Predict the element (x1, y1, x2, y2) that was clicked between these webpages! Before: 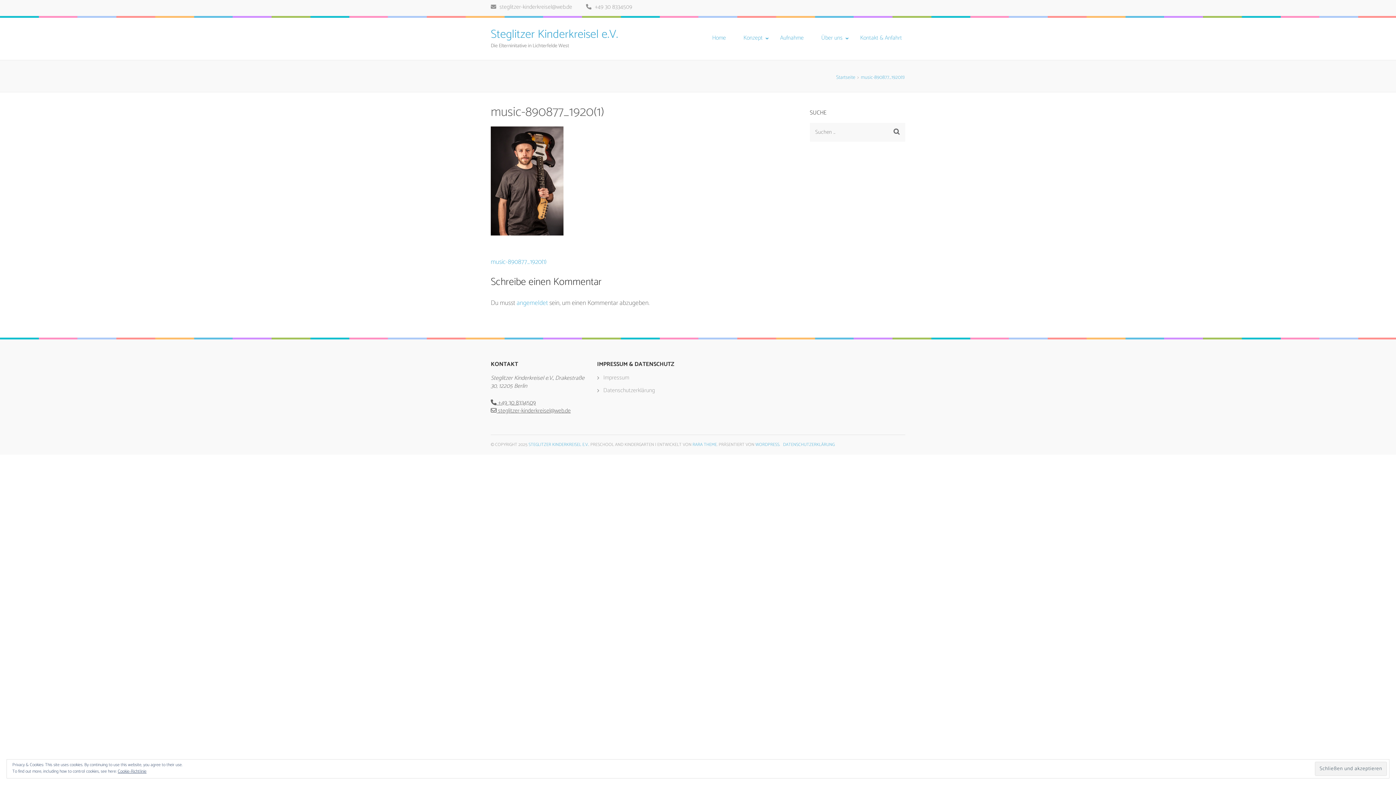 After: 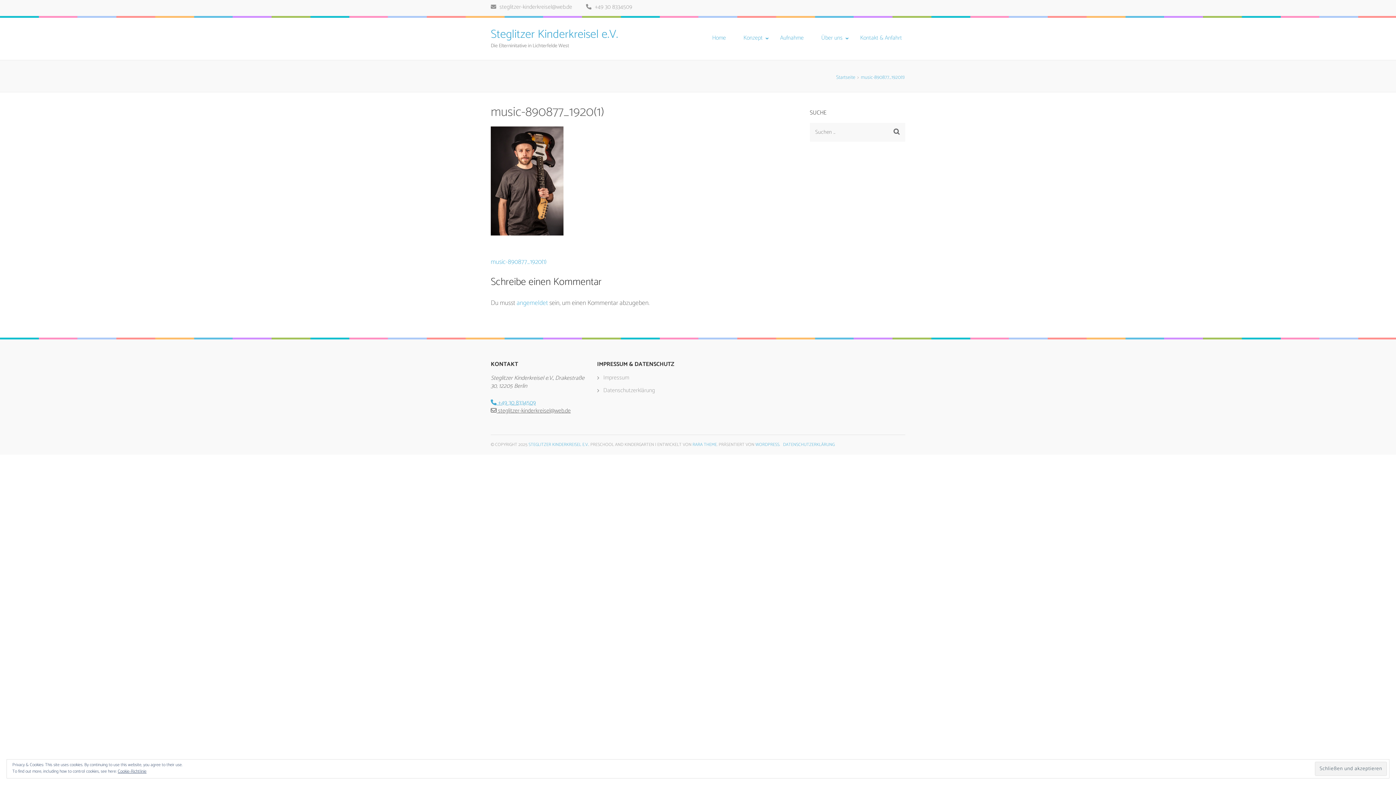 Action: label:  +49 30 8334509 bbox: (490, 398, 536, 408)